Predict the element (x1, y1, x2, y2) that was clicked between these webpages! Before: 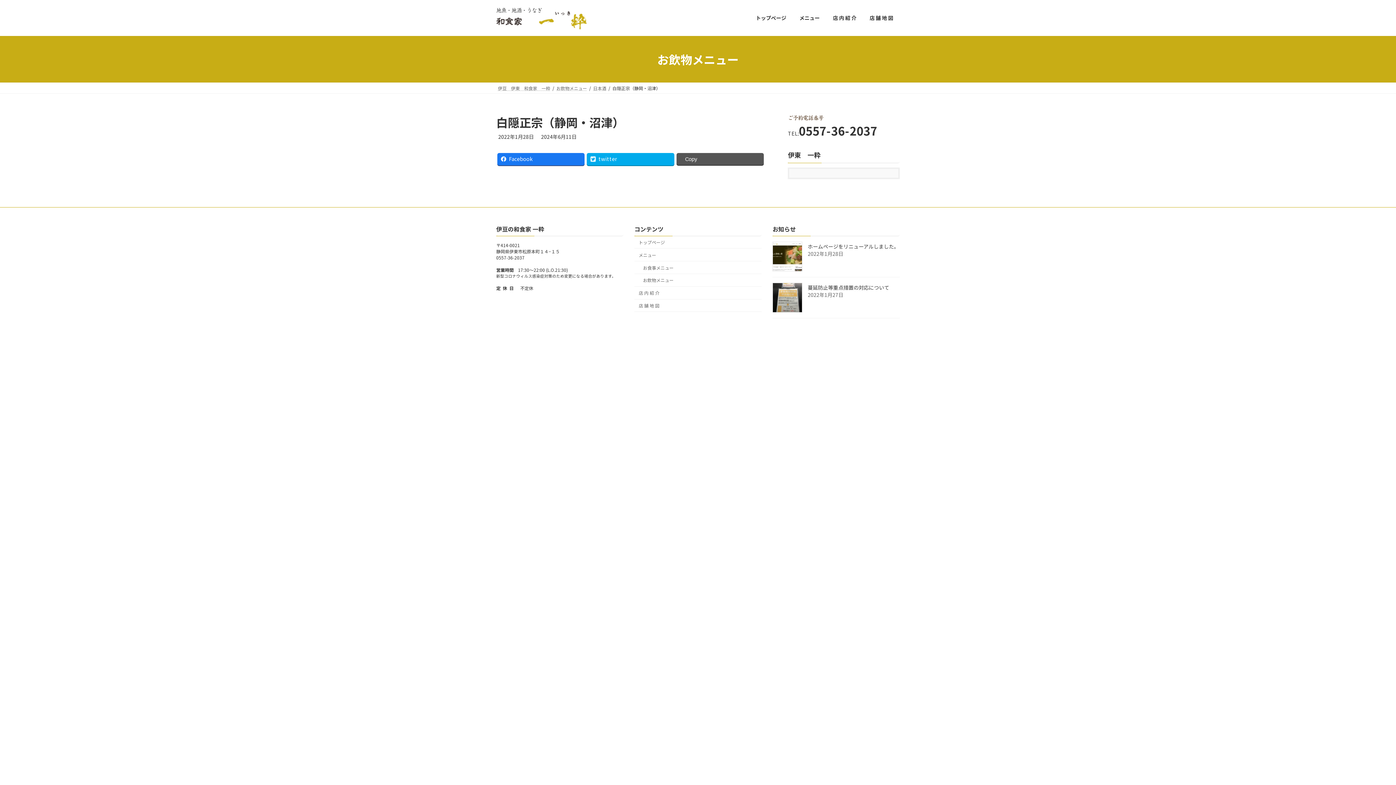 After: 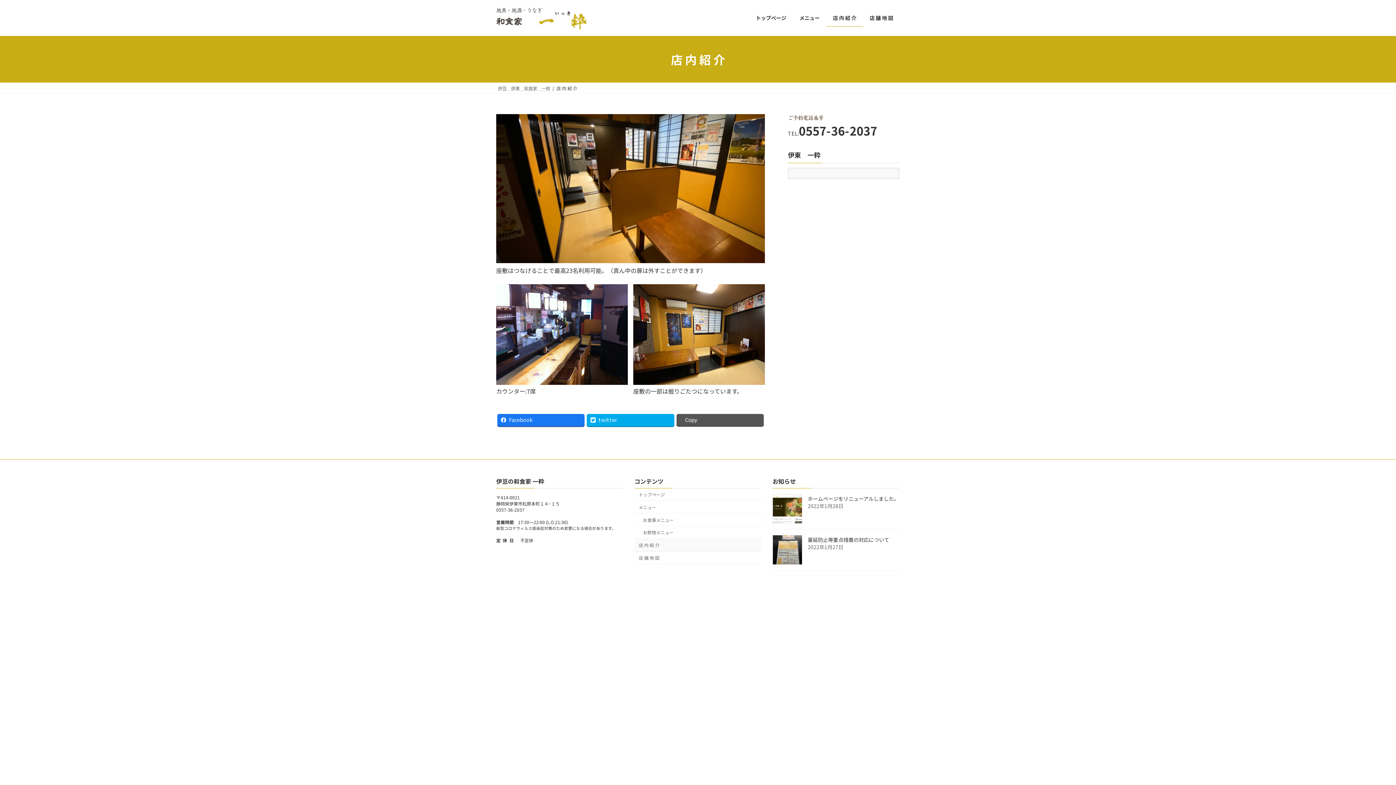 Action: bbox: (826, 9, 863, 26) label: 店 内 紹 介